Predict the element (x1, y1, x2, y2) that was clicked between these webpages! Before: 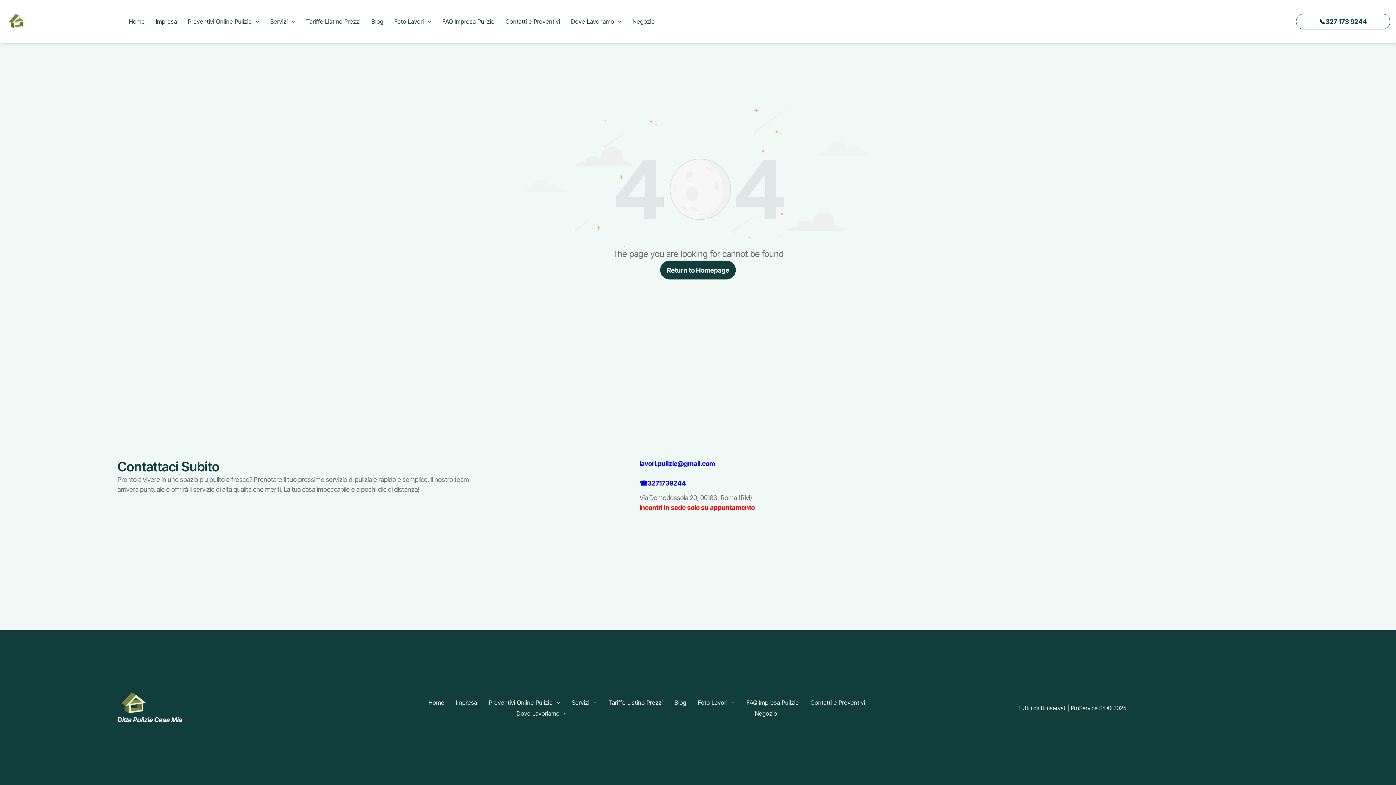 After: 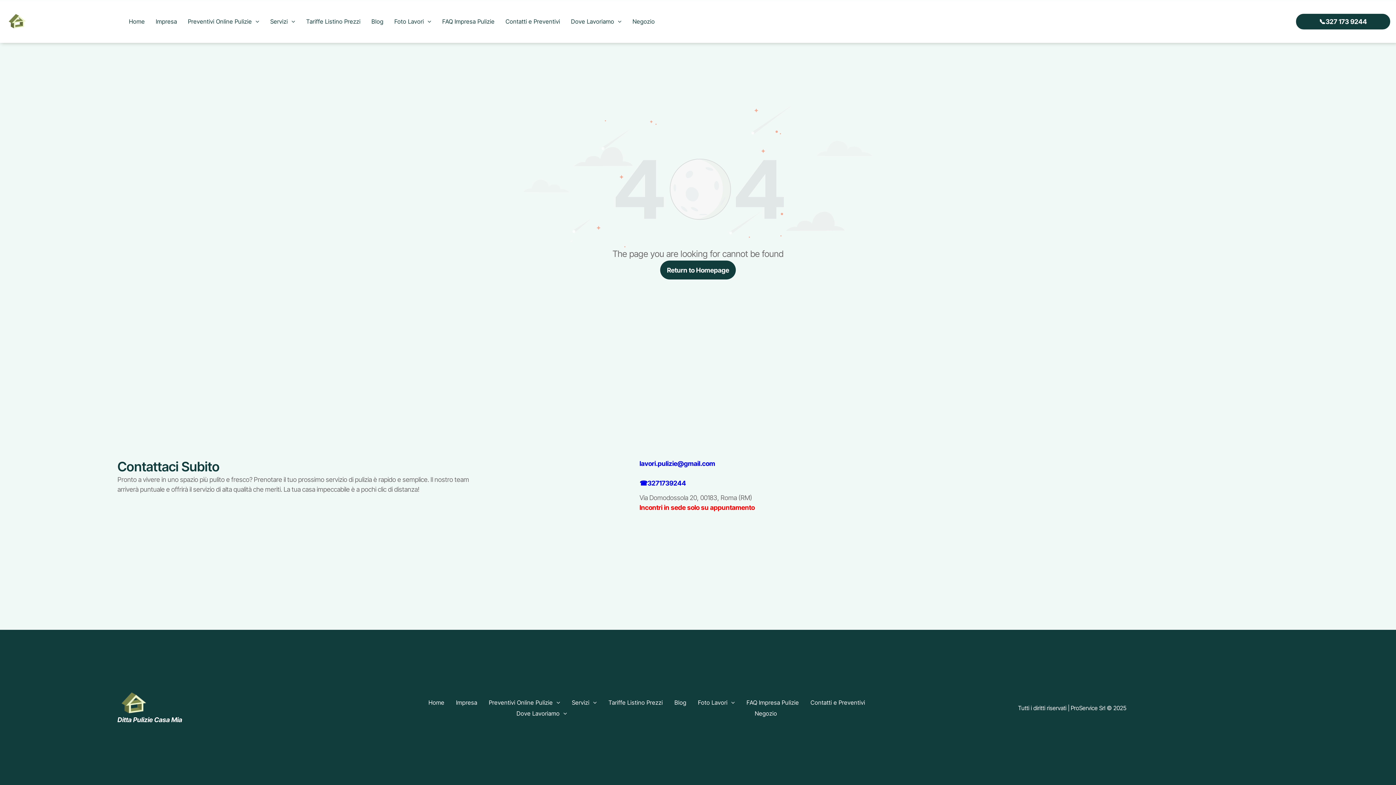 Action: bbox: (1296, 13, 1390, 29) label: 📞327 173 9244